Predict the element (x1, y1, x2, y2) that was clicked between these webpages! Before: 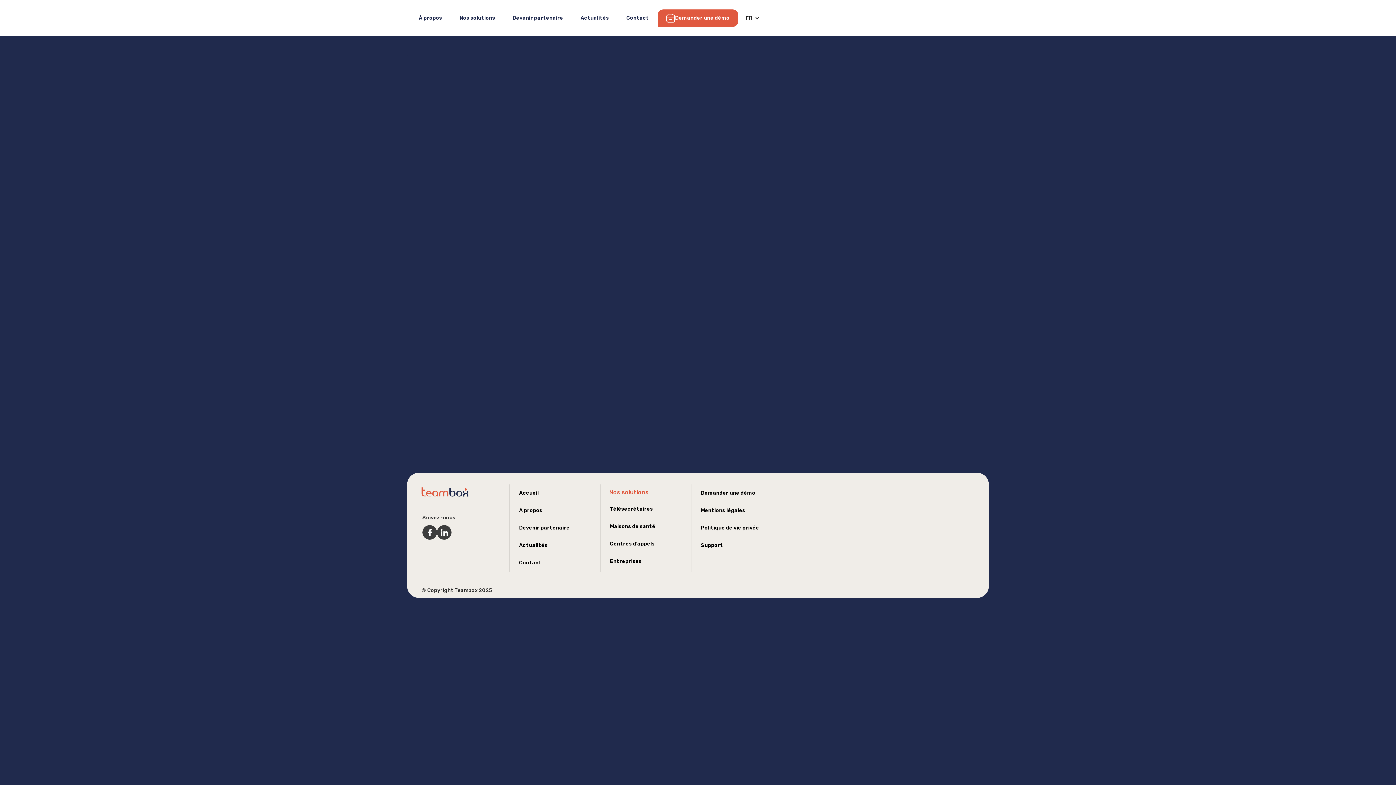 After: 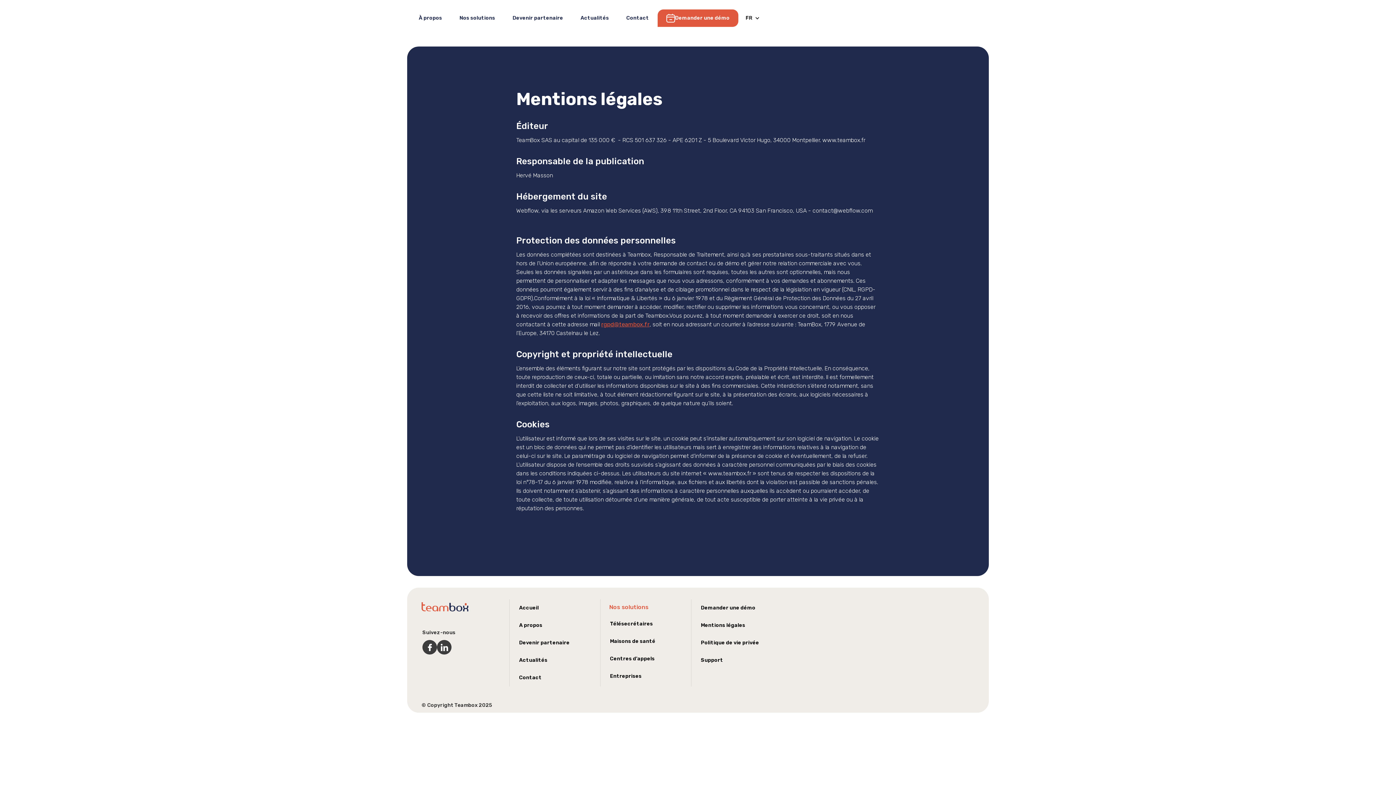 Action: label: cliquez ici bbox: (875, 415, 900, 421)